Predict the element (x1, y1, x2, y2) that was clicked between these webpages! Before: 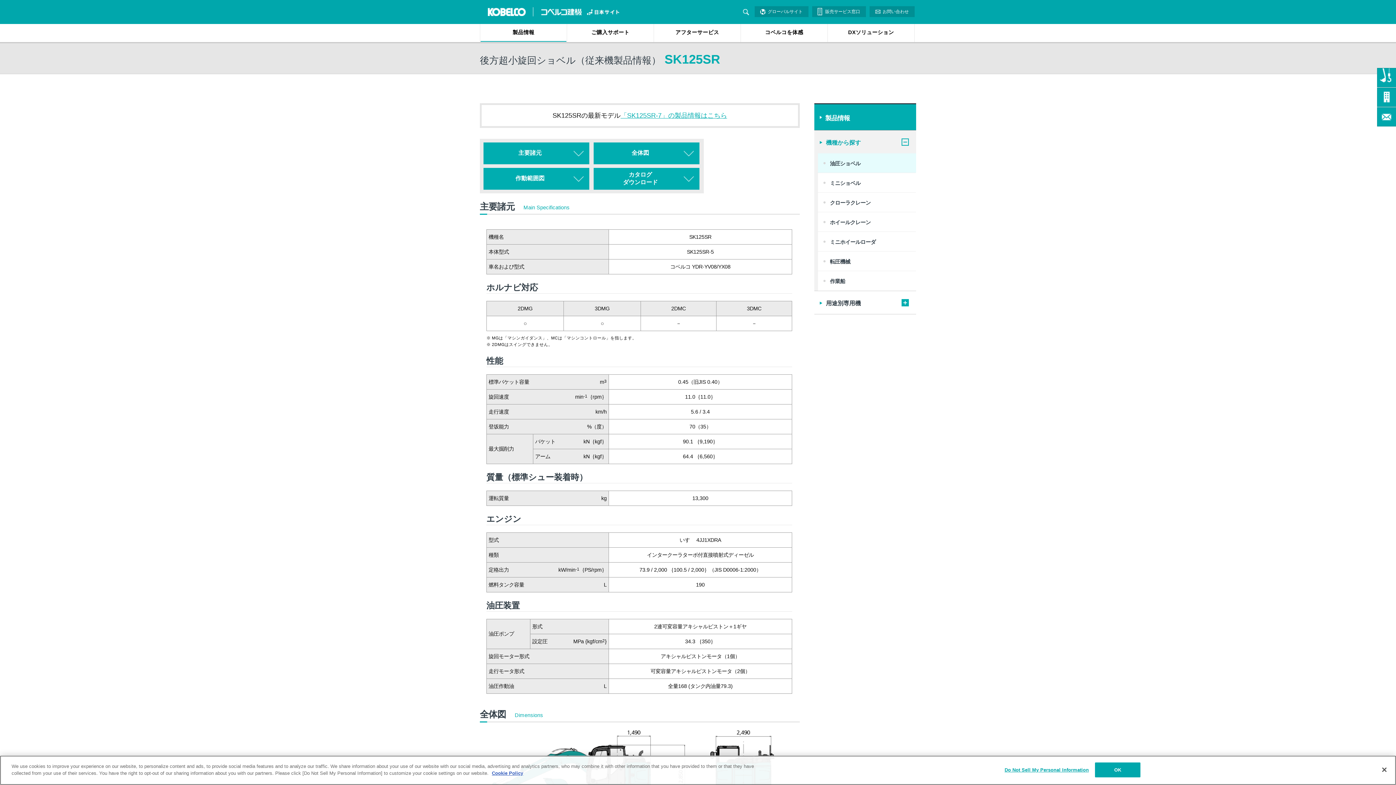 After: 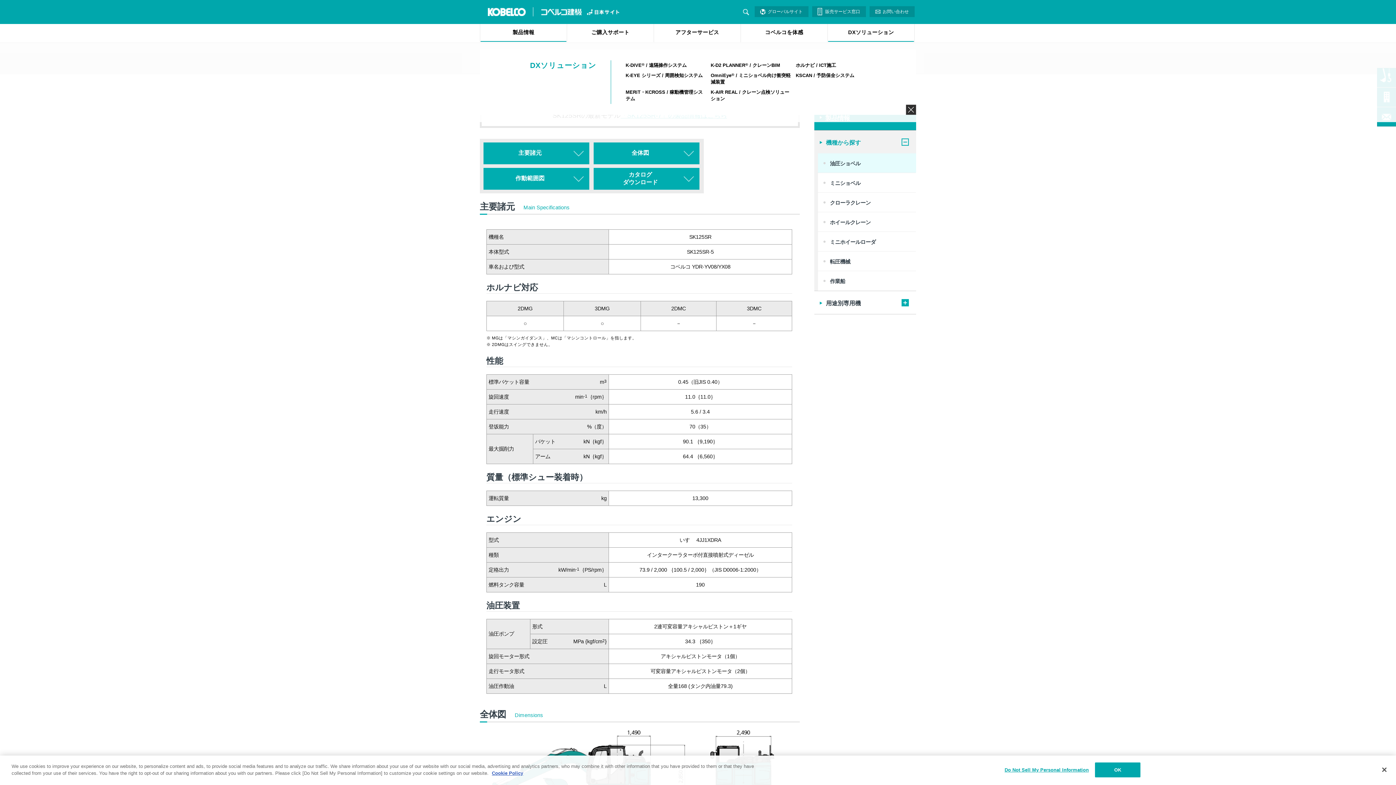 Action: label: DXソリューション bbox: (828, 24, 914, 41)